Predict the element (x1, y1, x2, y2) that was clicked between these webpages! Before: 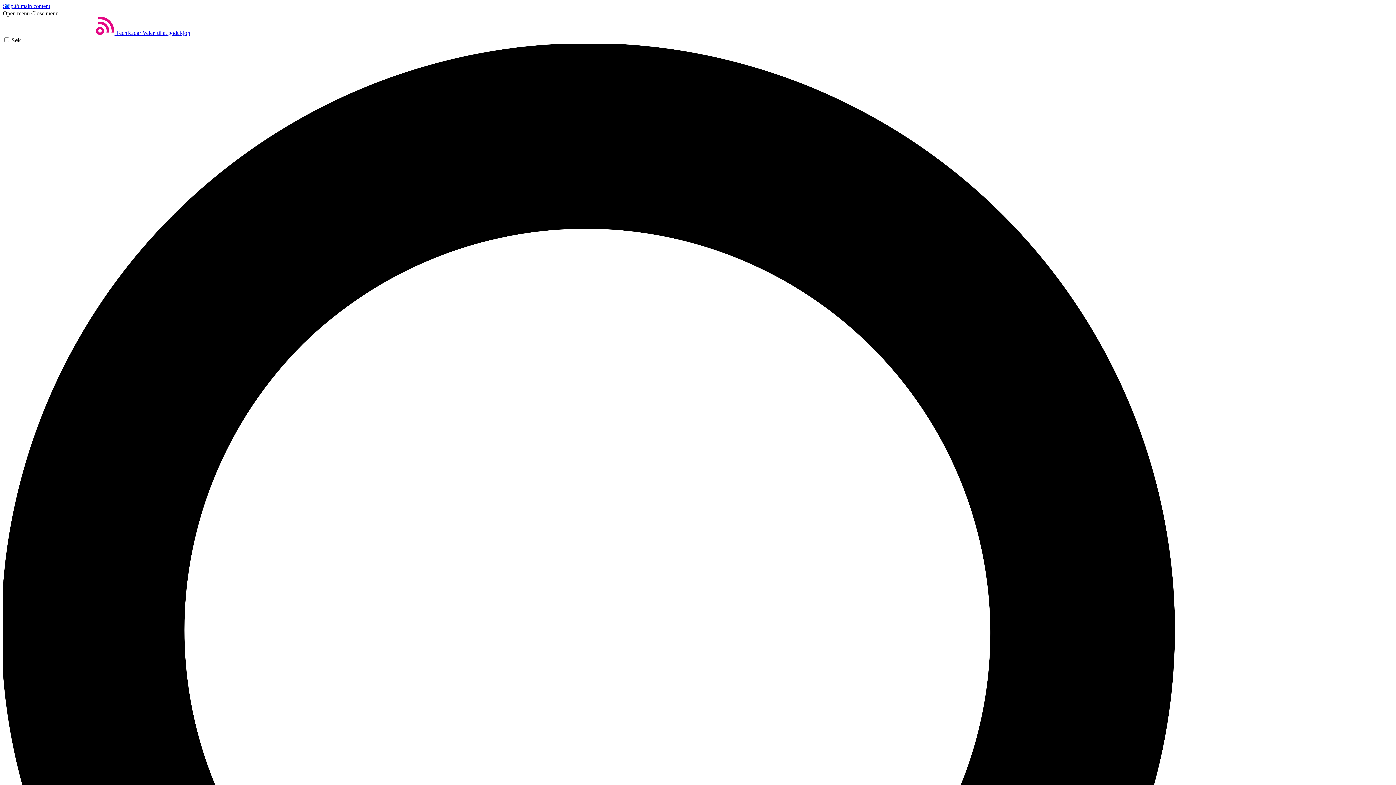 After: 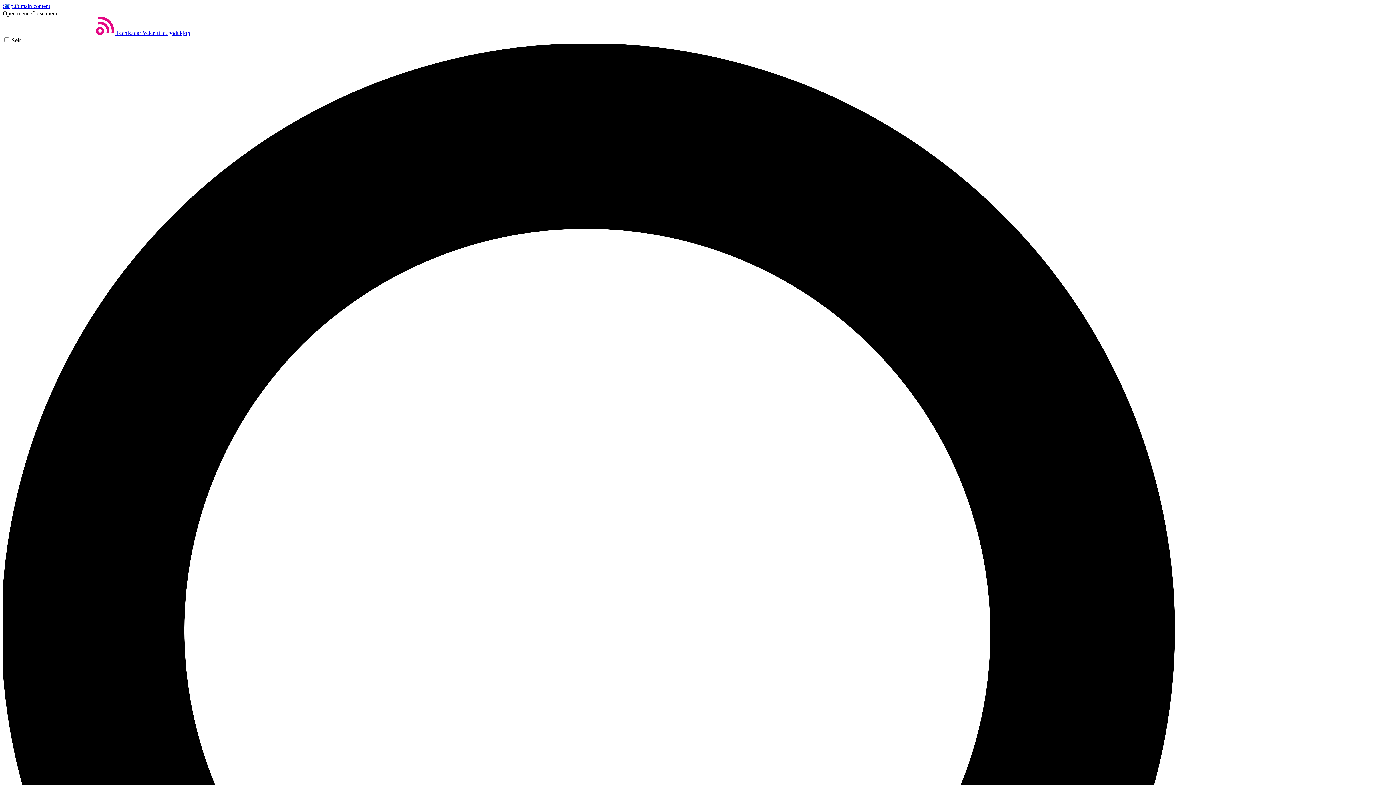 Action: bbox: (31, 10, 58, 16) label: Close menu